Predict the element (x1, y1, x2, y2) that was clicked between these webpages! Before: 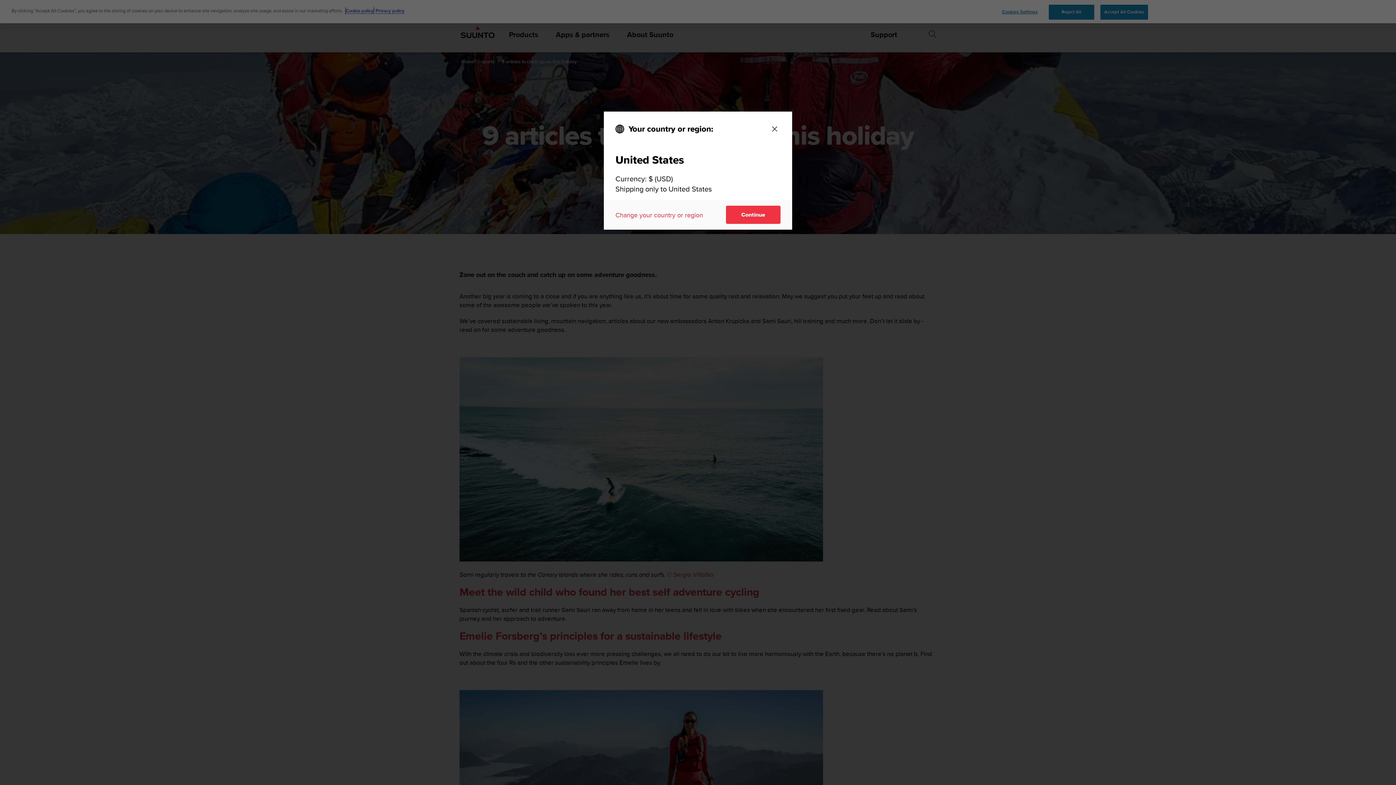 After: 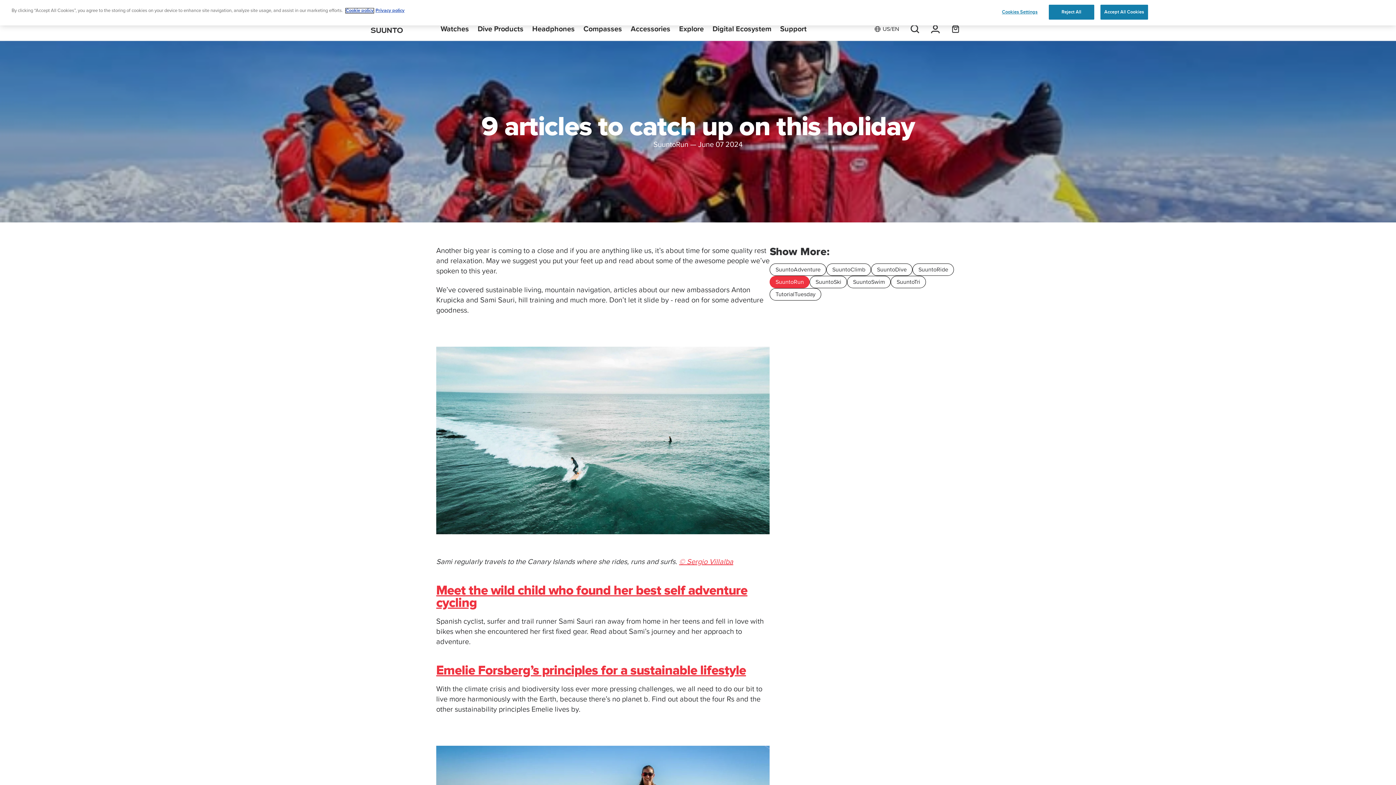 Action: bbox: (726, 205, 780, 224) label: Continue